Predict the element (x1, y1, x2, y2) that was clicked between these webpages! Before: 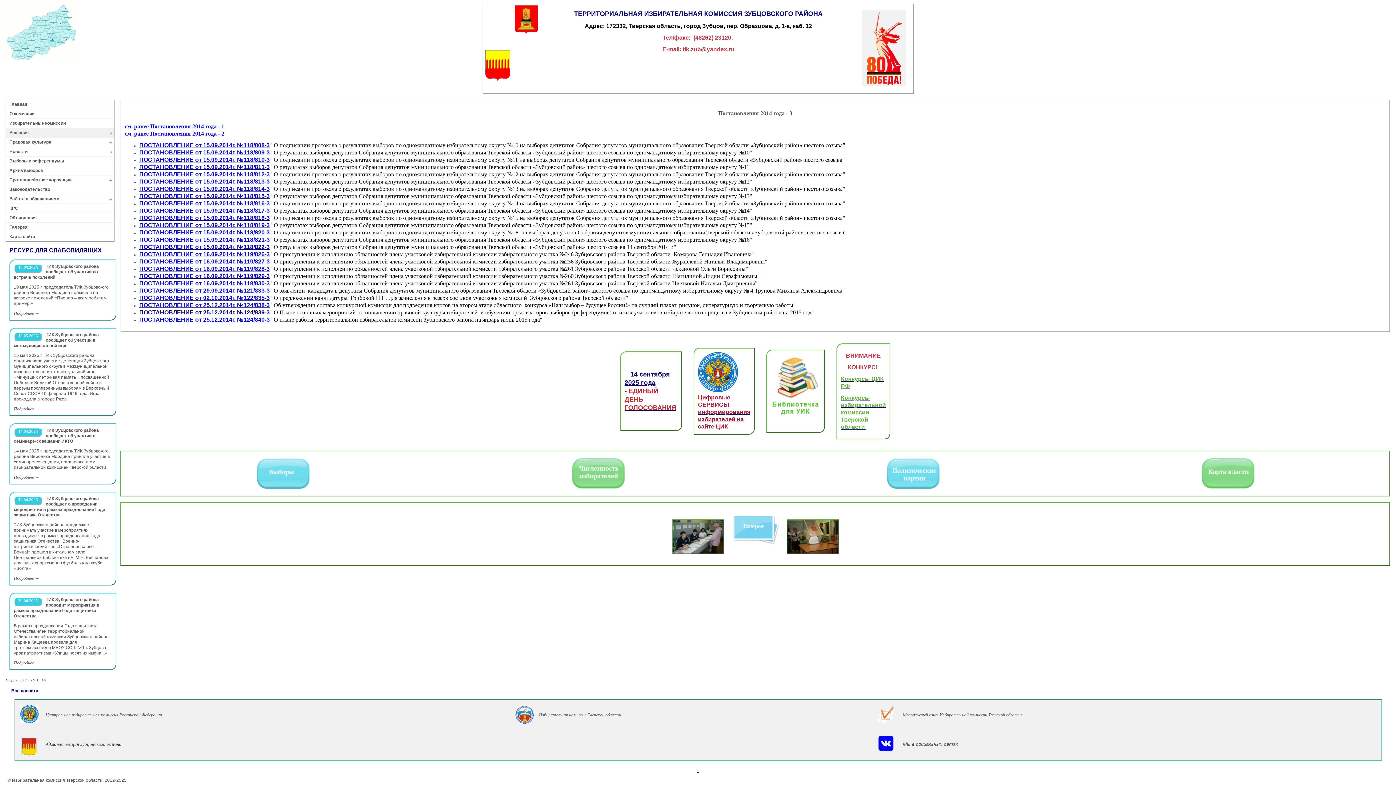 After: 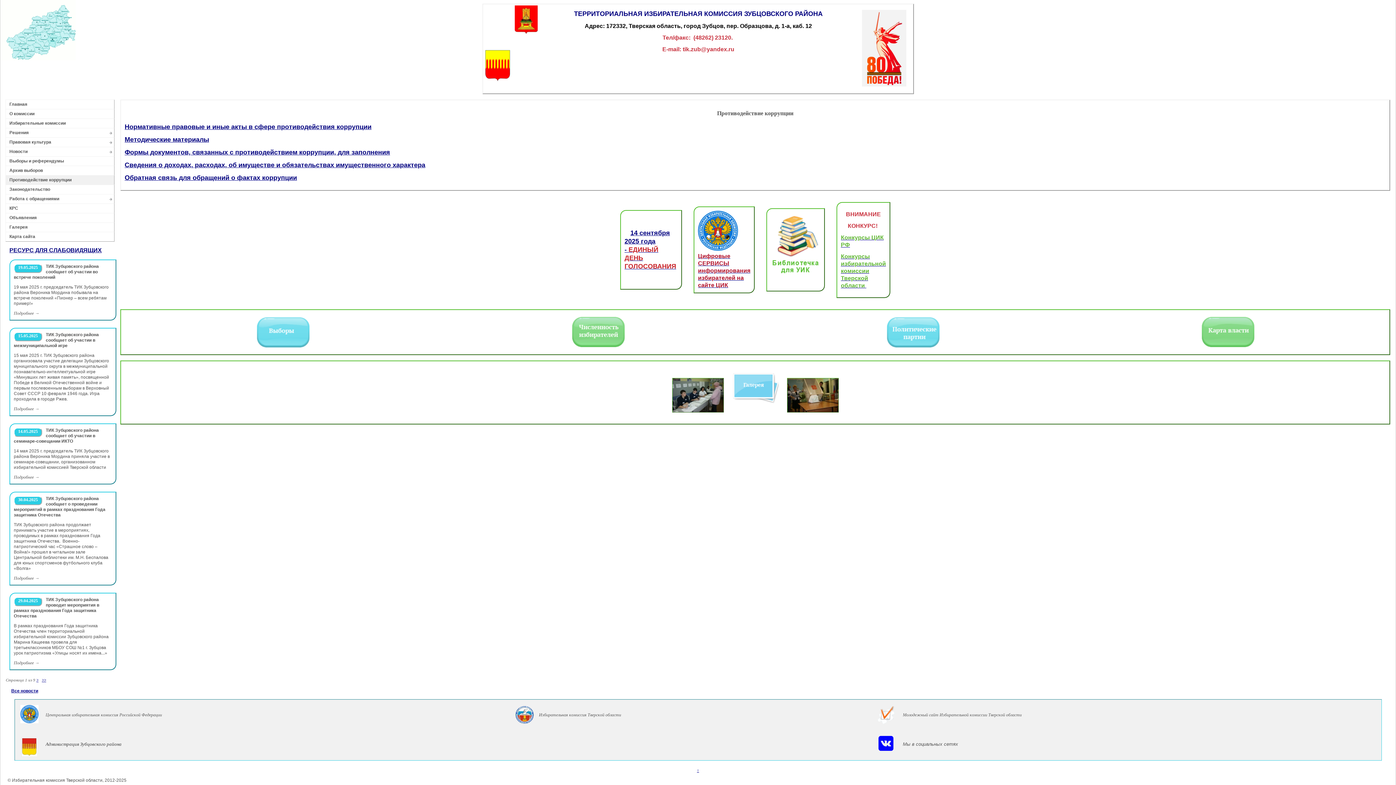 Action: bbox: (5, 175, 114, 185) label: Противодействие коррупции